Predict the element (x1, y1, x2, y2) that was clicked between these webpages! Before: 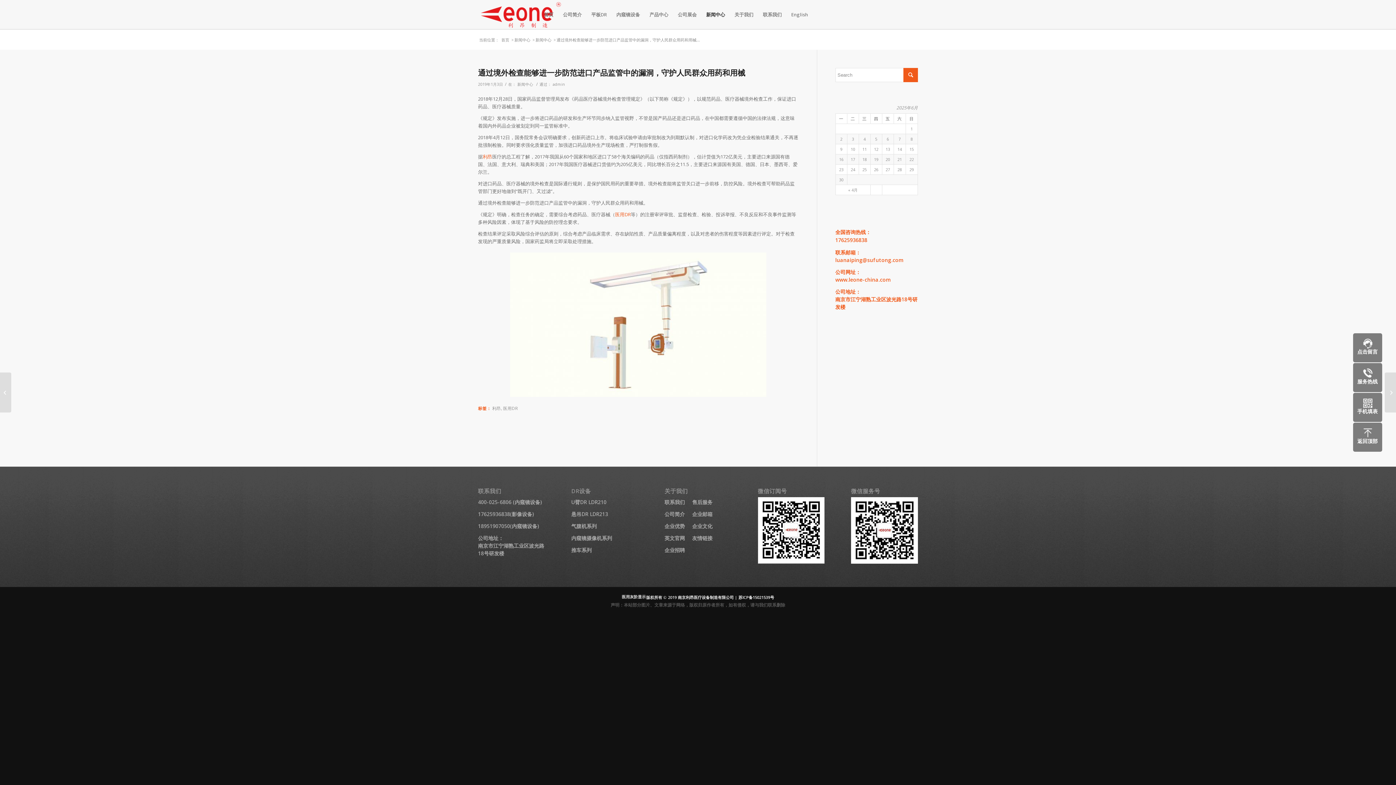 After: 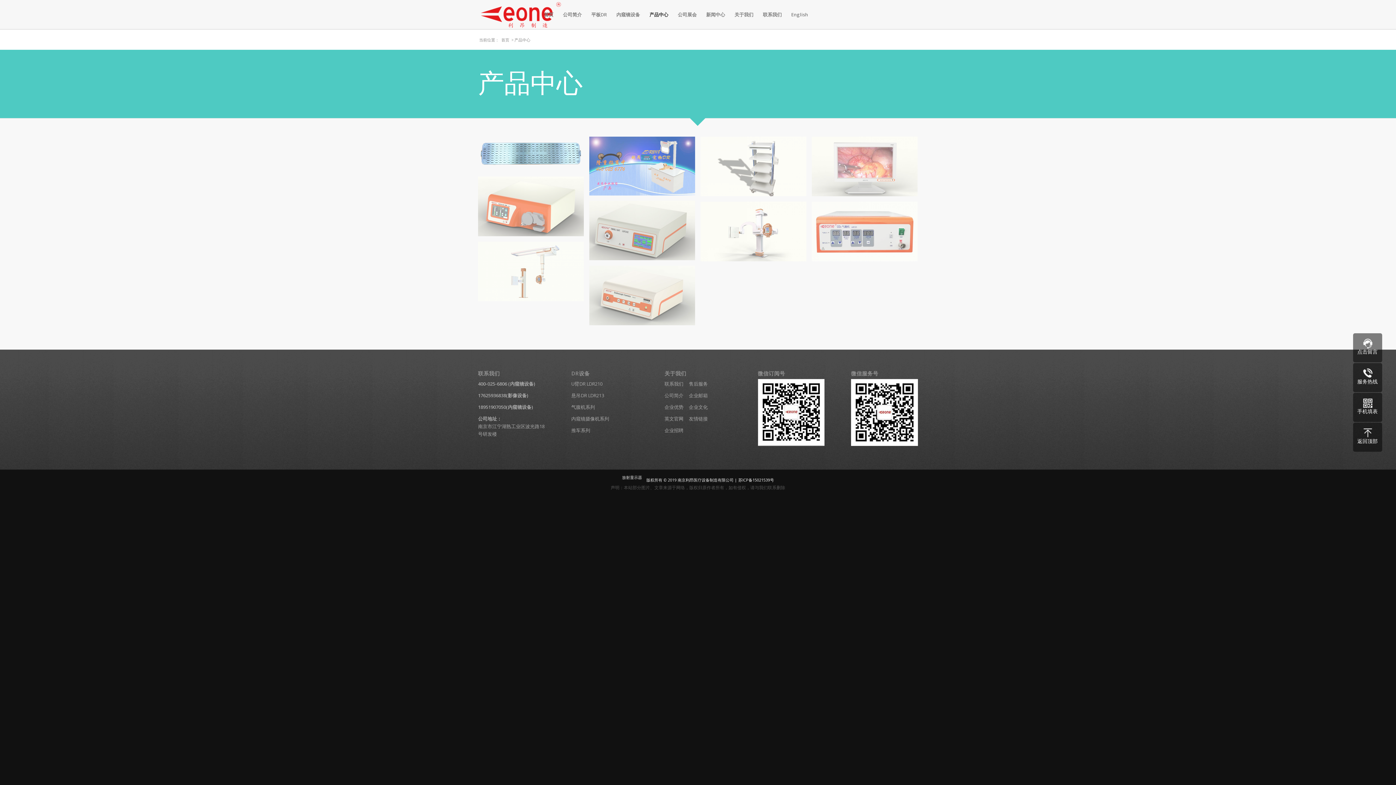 Action: label: 推车系列 bbox: (571, 546, 591, 553)